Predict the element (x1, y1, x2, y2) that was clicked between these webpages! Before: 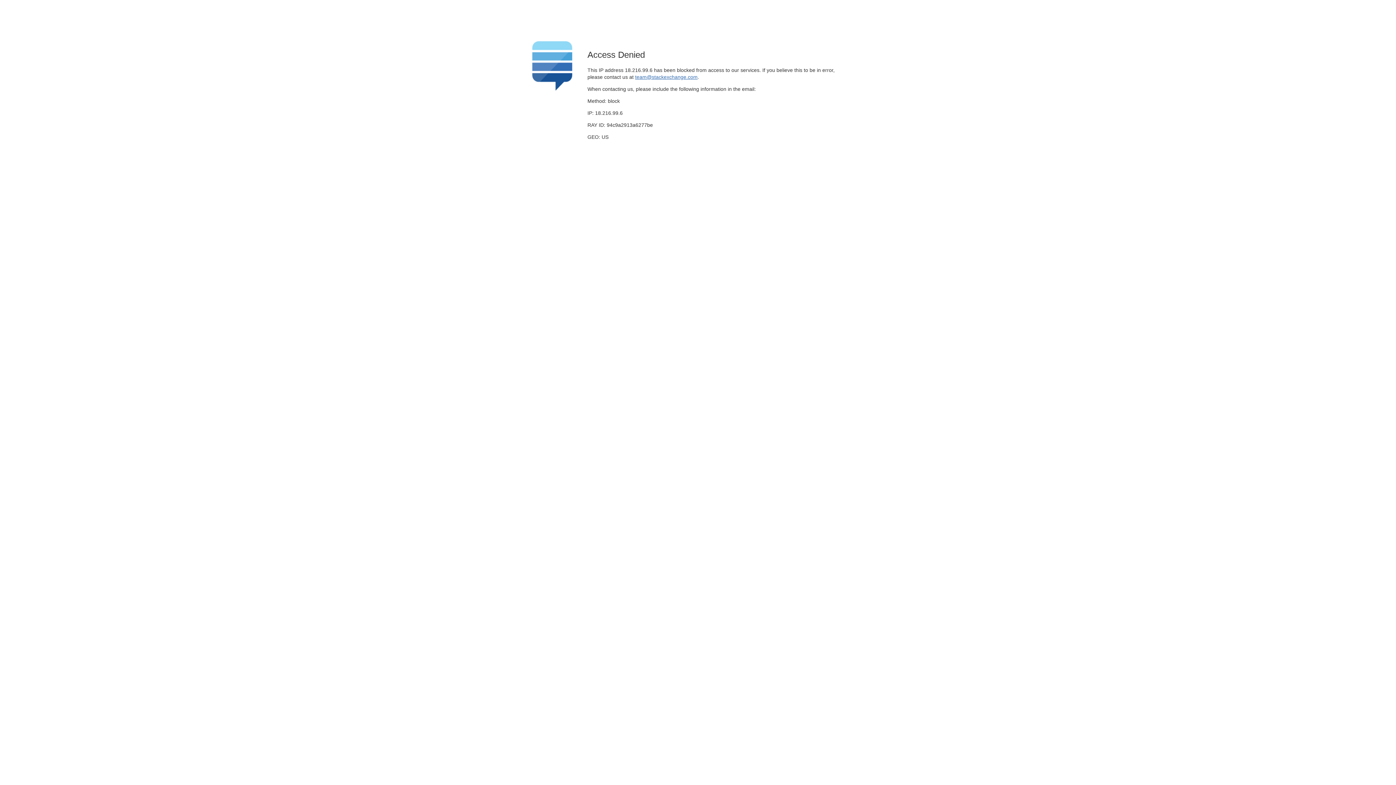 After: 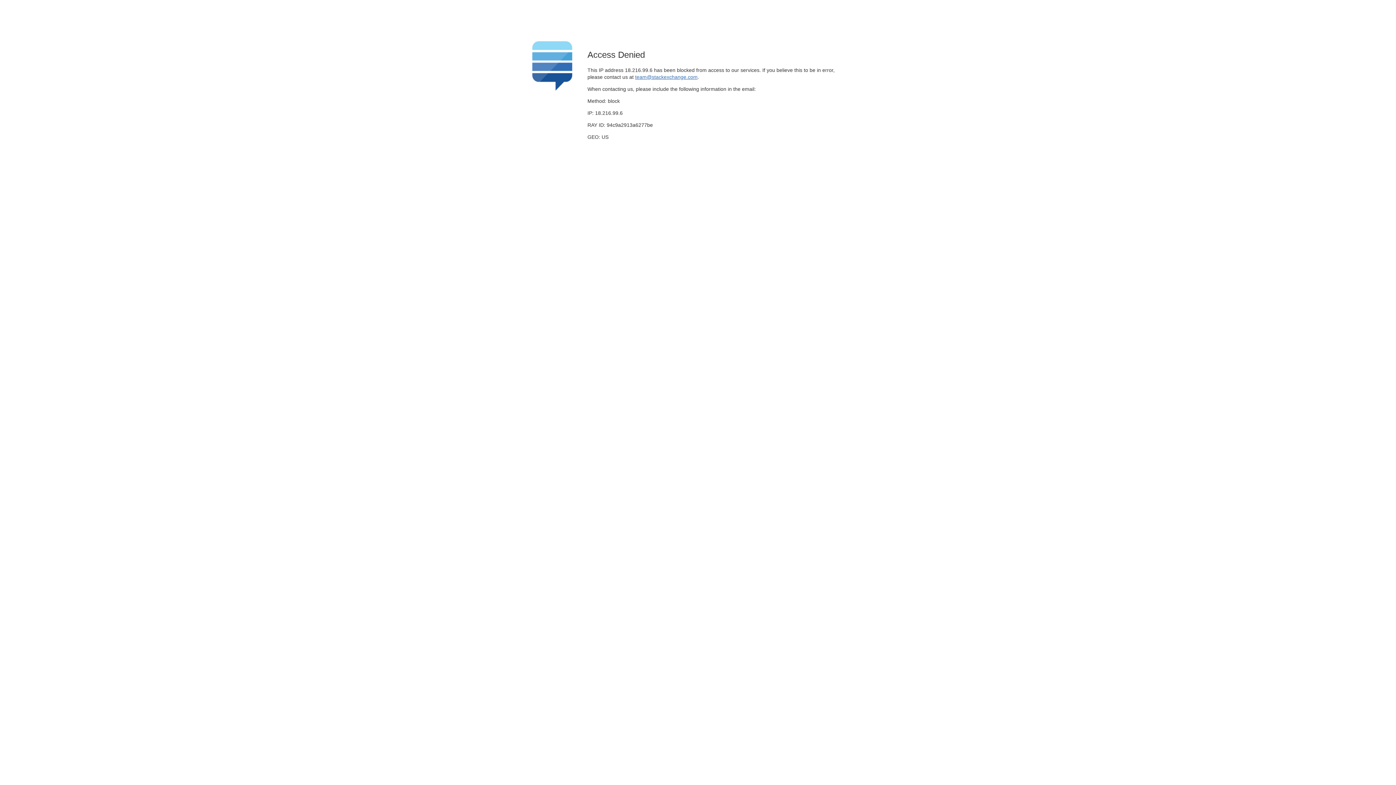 Action: label: team@stackexchange.com bbox: (635, 74, 697, 79)